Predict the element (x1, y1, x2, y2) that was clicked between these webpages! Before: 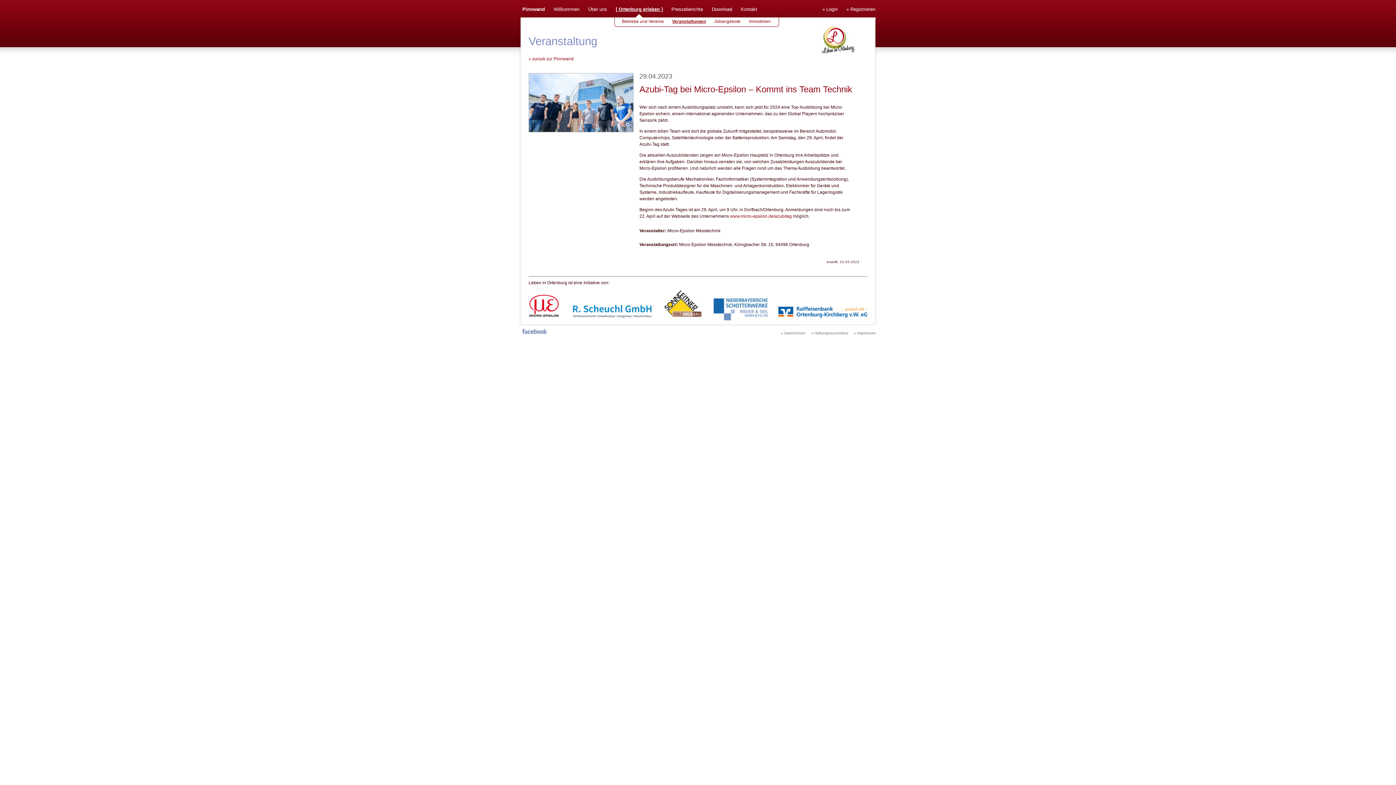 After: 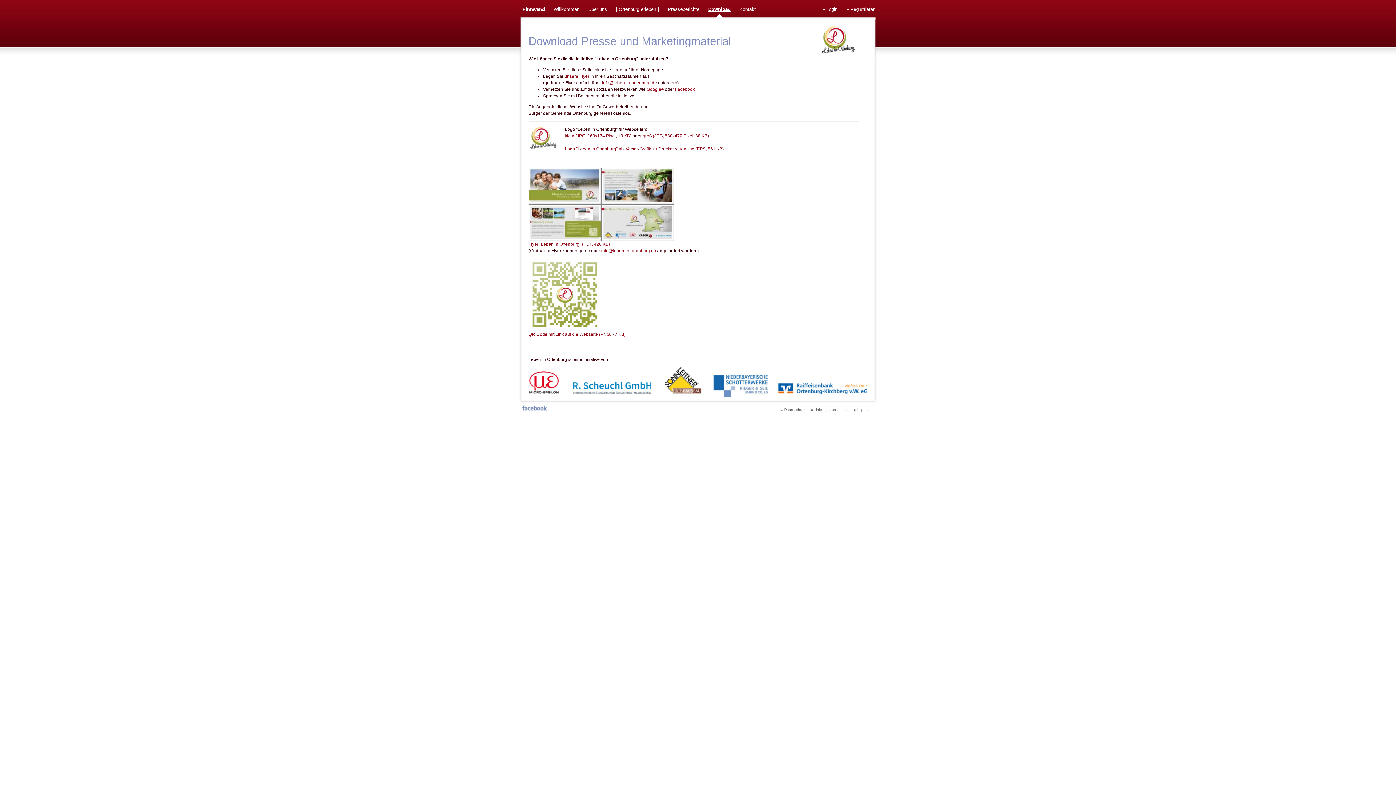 Action: bbox: (707, 0, 736, 18) label: Download